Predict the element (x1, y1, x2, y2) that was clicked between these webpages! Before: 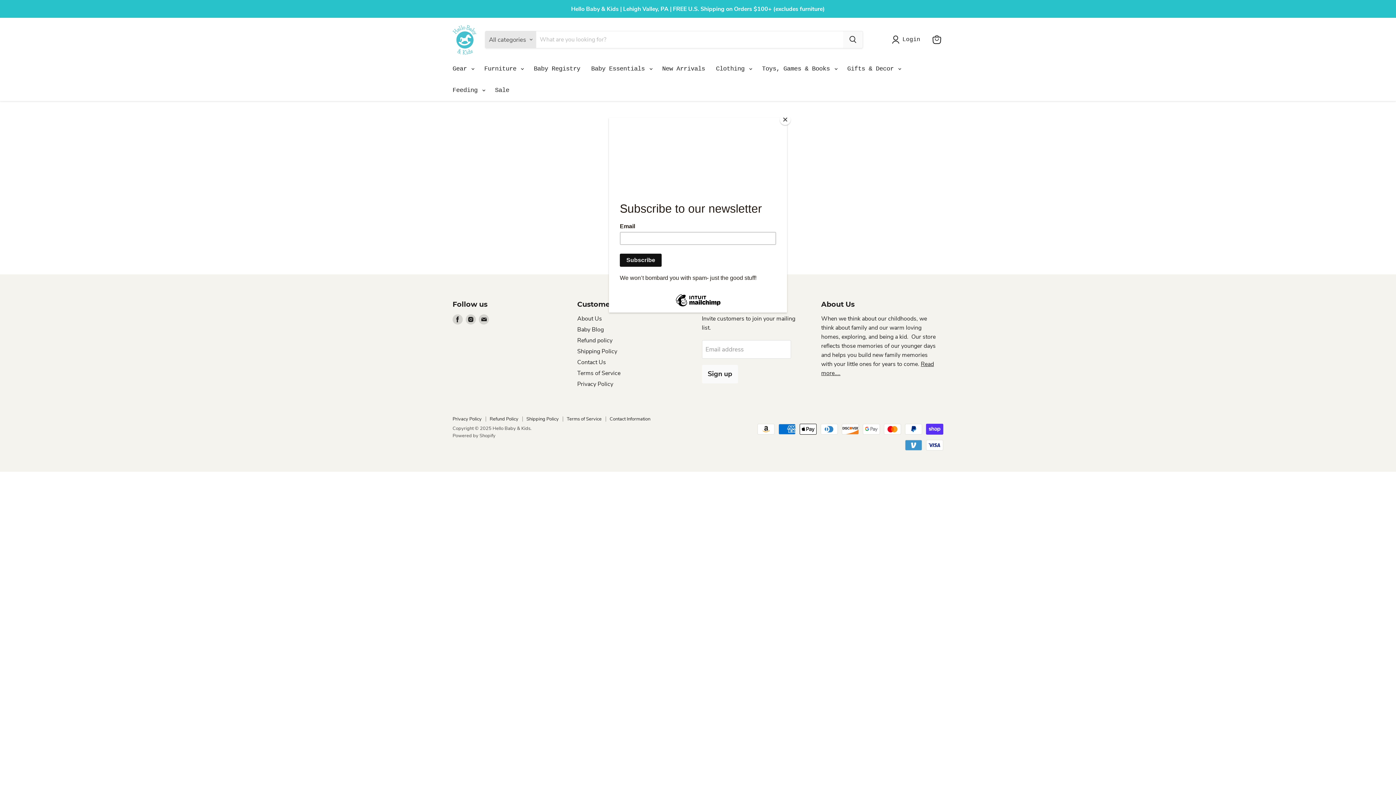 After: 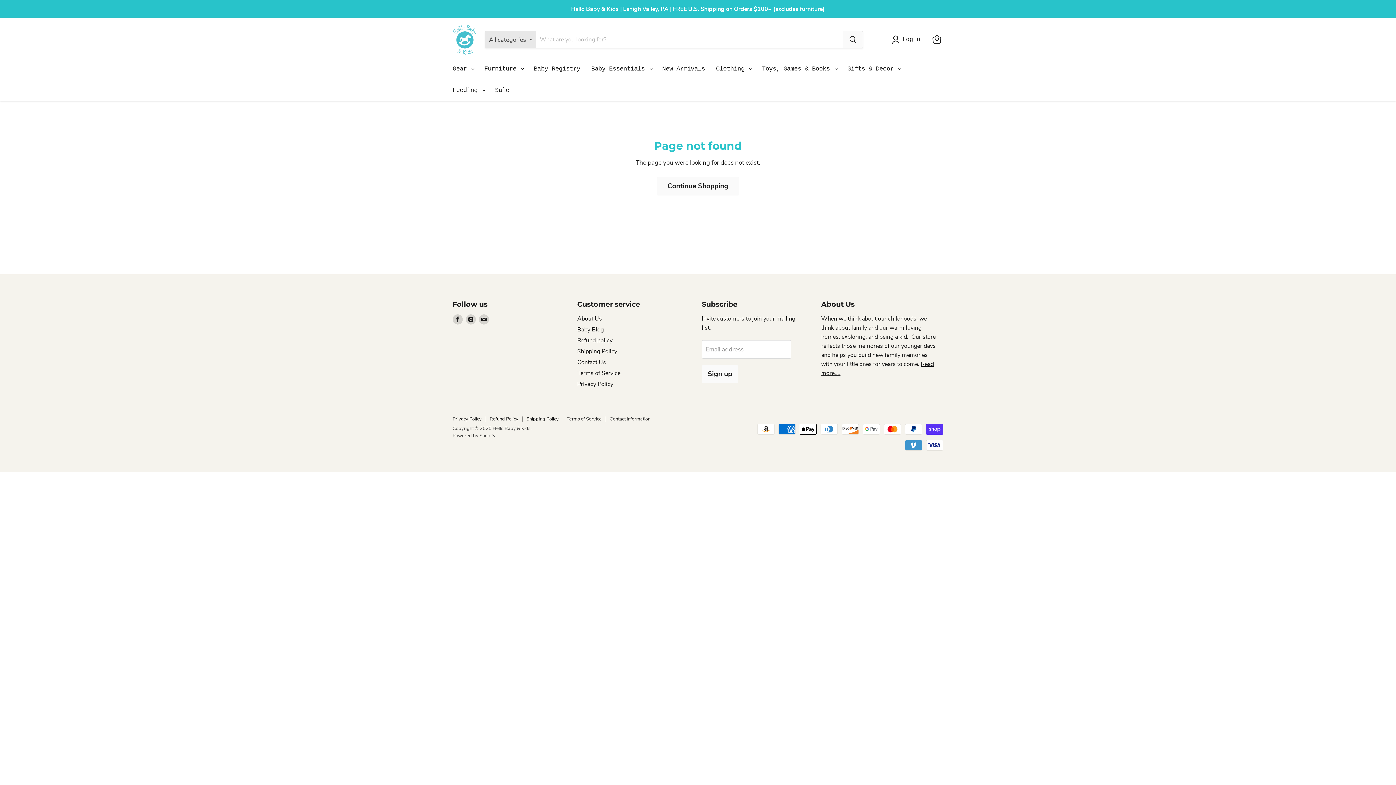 Action: label: Close bbox: (780, 114, 790, 125)